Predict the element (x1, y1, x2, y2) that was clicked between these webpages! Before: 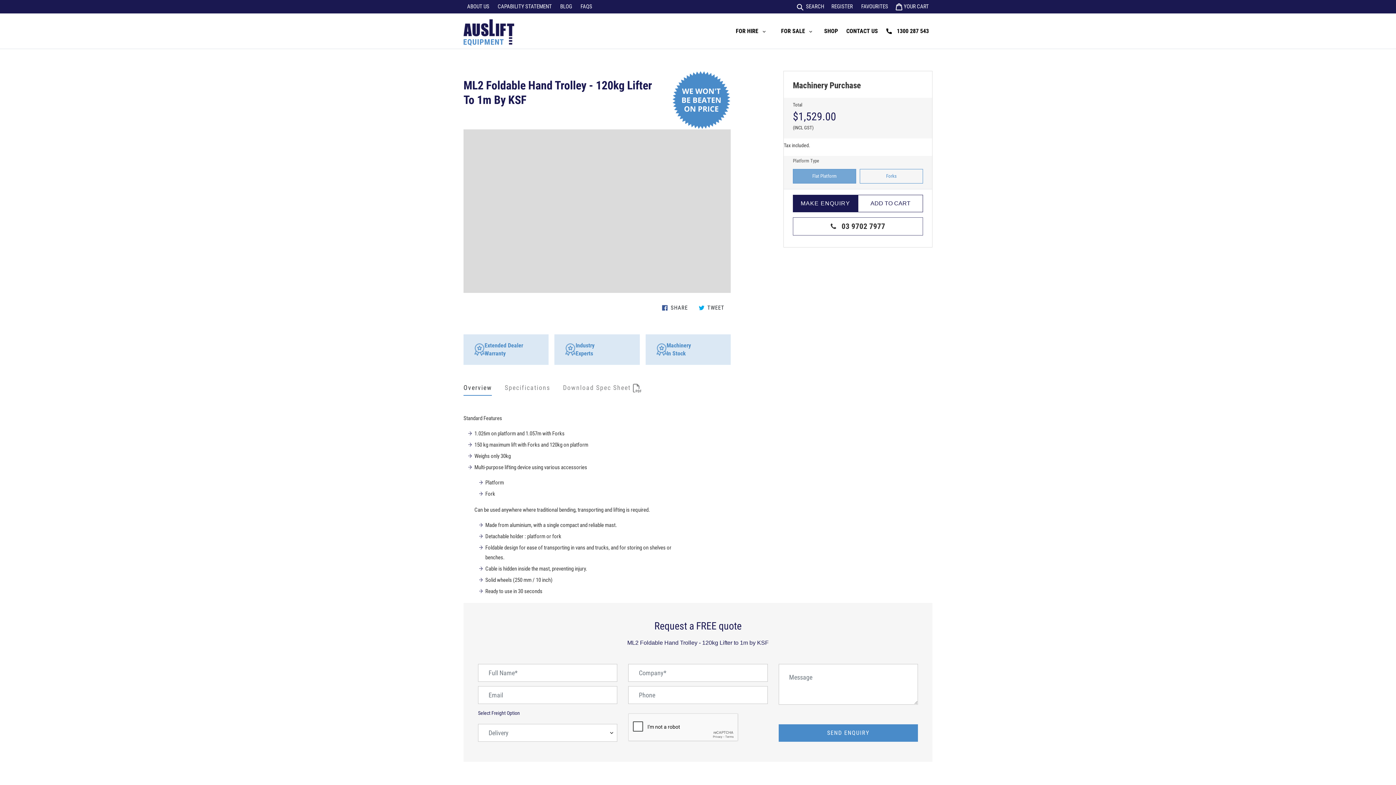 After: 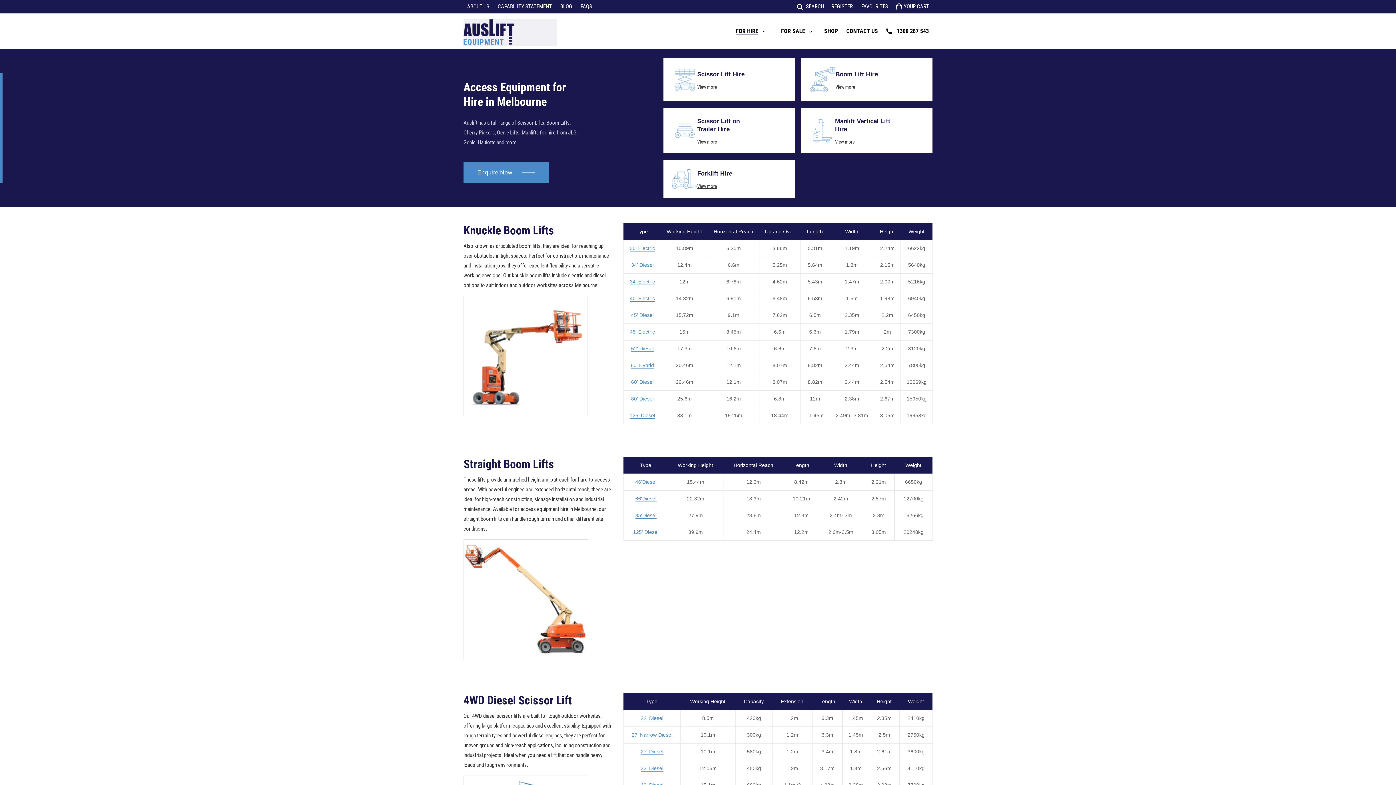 Action: bbox: (732, 25, 769, 37) label: FOR HIRE 